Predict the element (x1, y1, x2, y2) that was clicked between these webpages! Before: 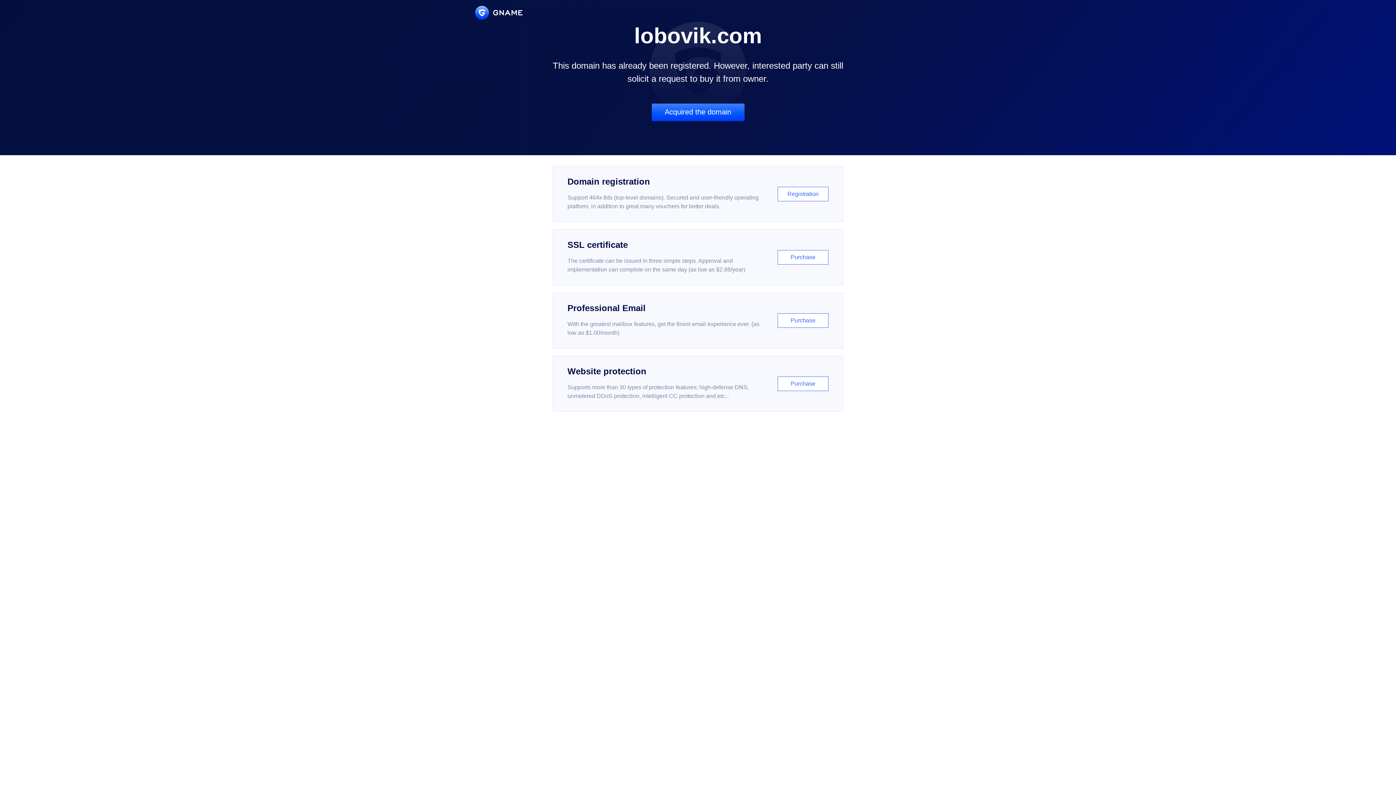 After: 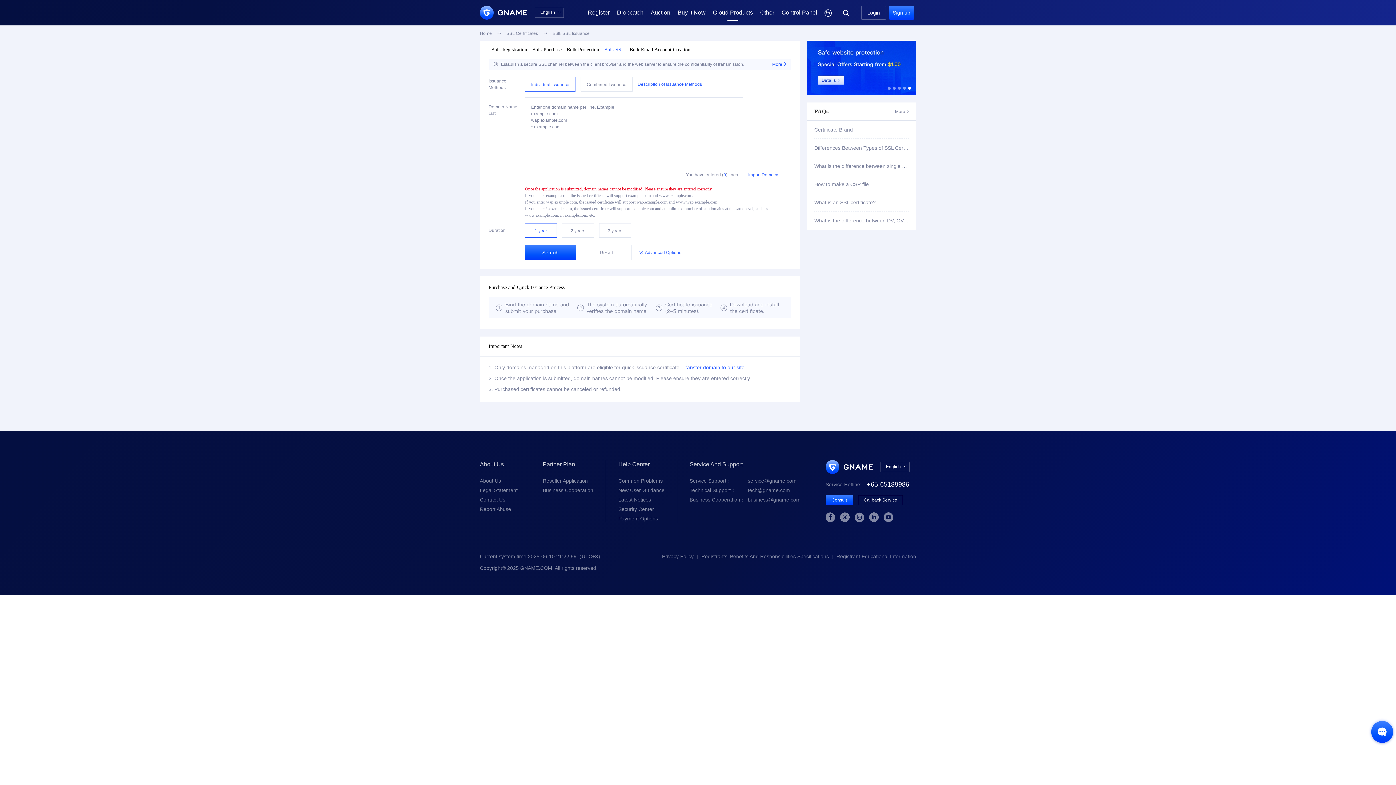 Action: bbox: (552, 229, 843, 285) label: SSL certificate

The certificate can be issued in three simple steps. Approval and implementation can complete on the same day (as low as $2.88/year)

Purchase